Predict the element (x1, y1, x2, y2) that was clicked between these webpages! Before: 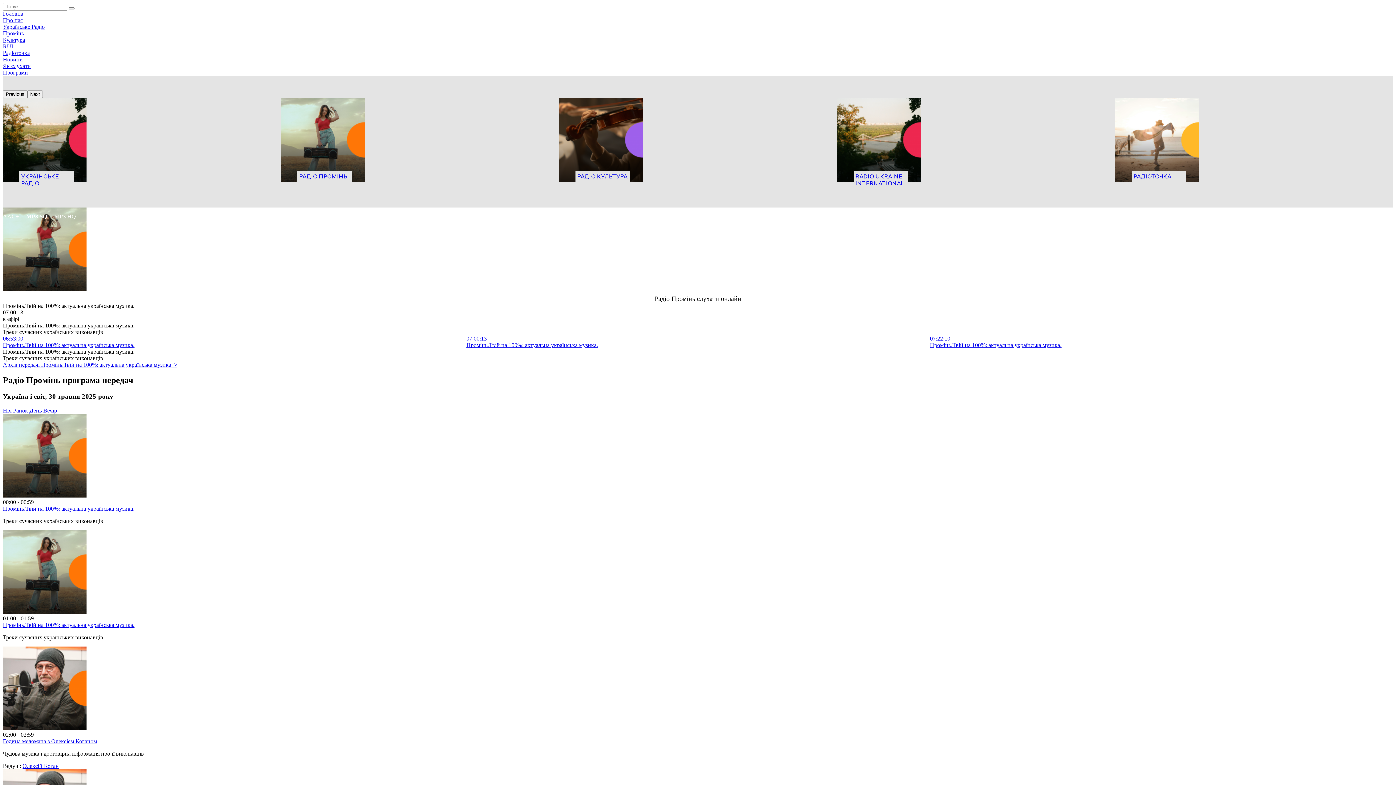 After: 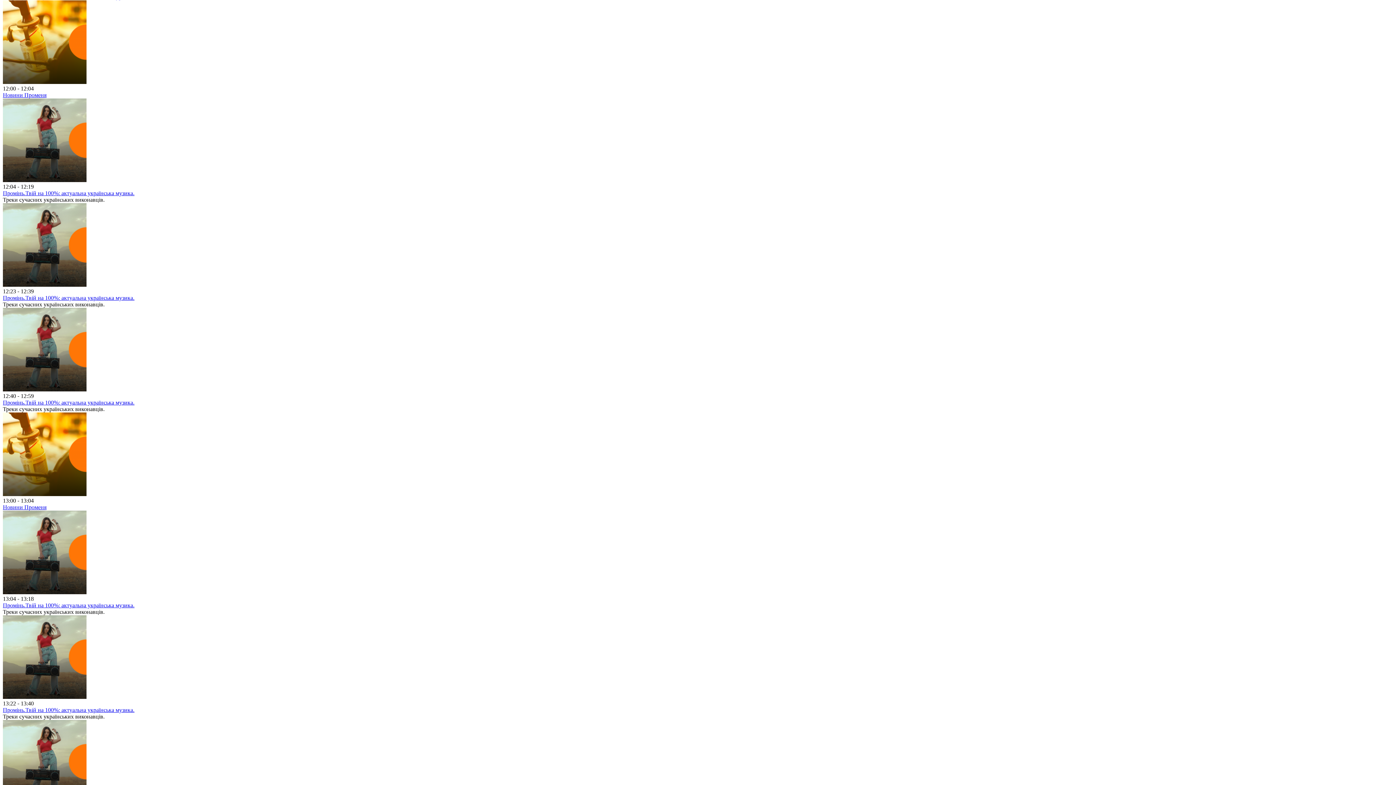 Action: bbox: (29, 407, 41, 413) label: День